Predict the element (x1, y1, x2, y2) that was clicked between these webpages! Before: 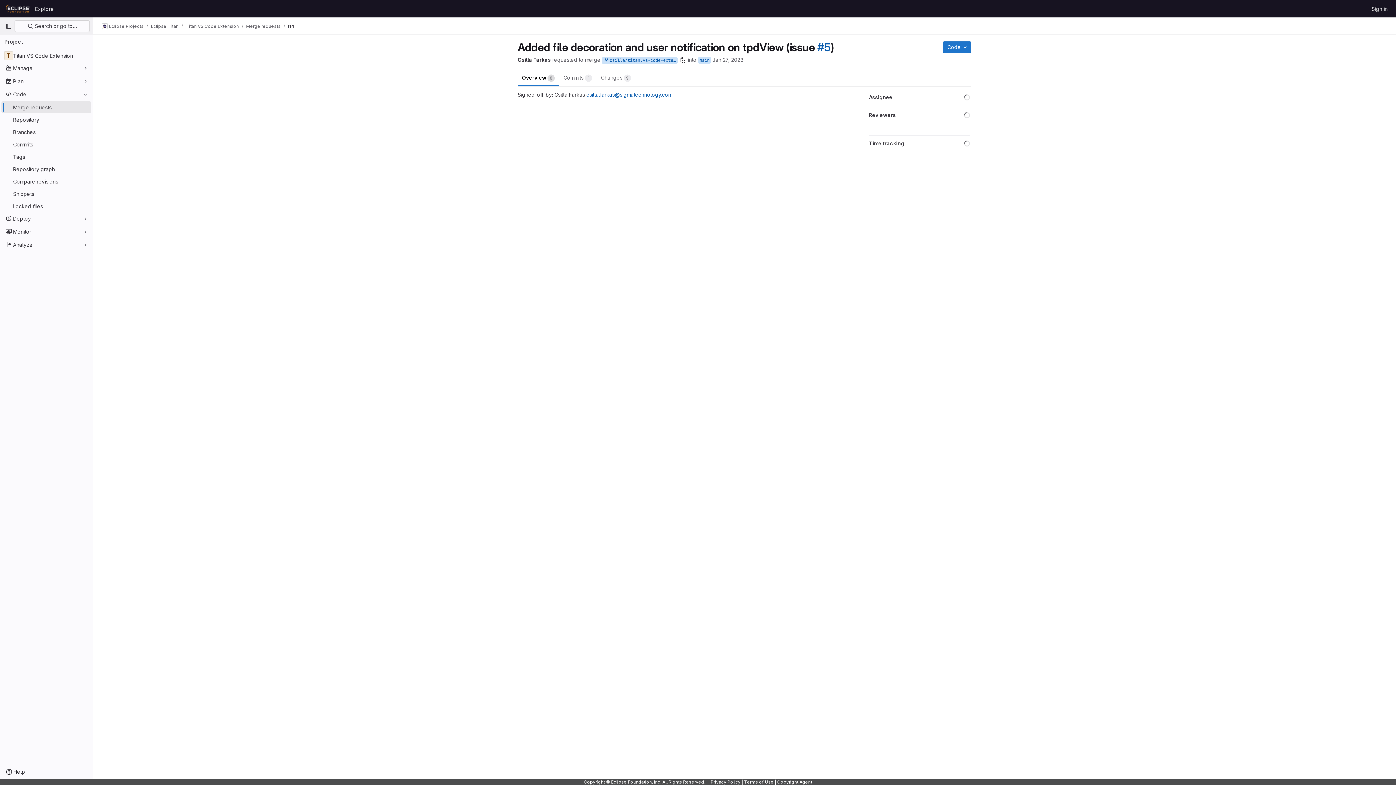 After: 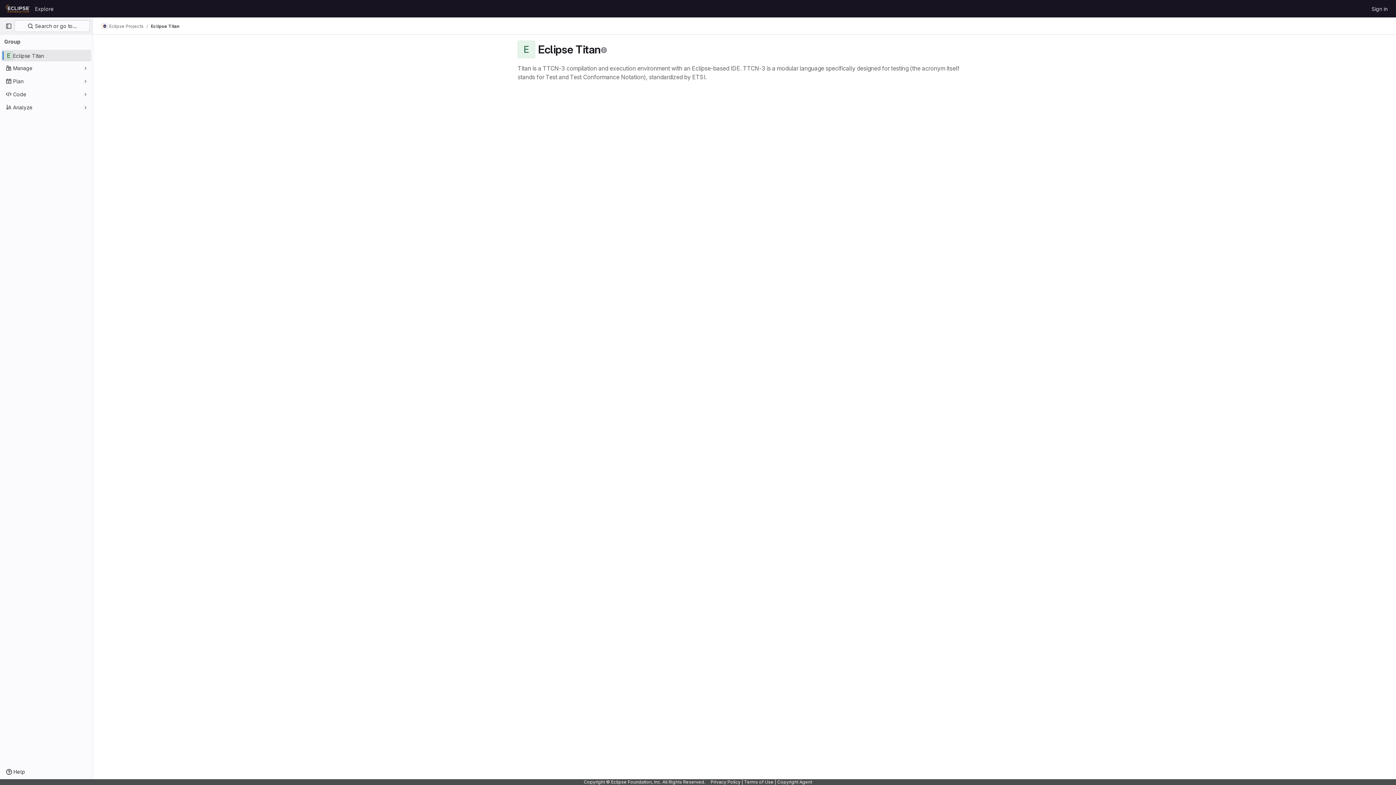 Action: label: Eclipse Titan bbox: (150, 23, 178, 29)